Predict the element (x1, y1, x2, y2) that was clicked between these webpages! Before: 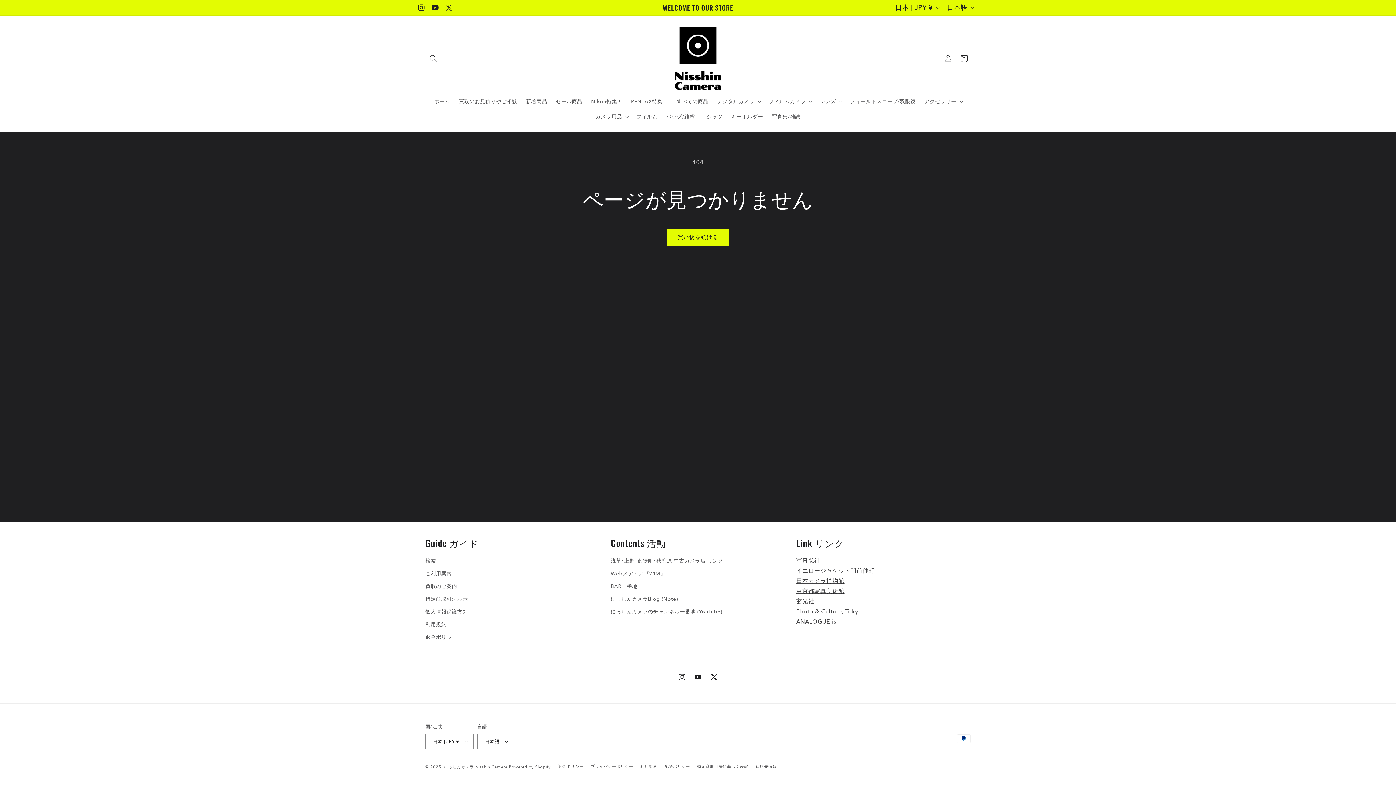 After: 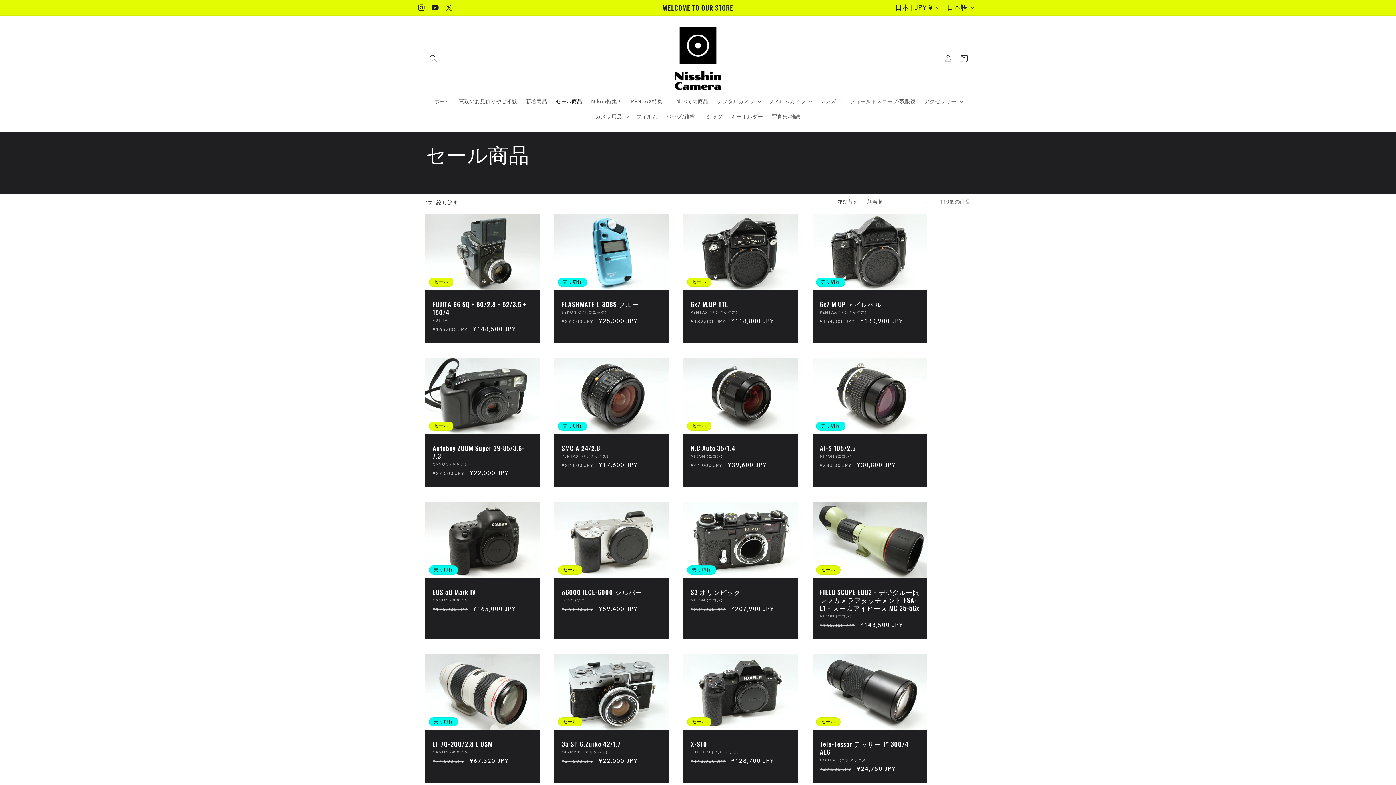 Action: bbox: (551, 93, 586, 109) label: セール商品